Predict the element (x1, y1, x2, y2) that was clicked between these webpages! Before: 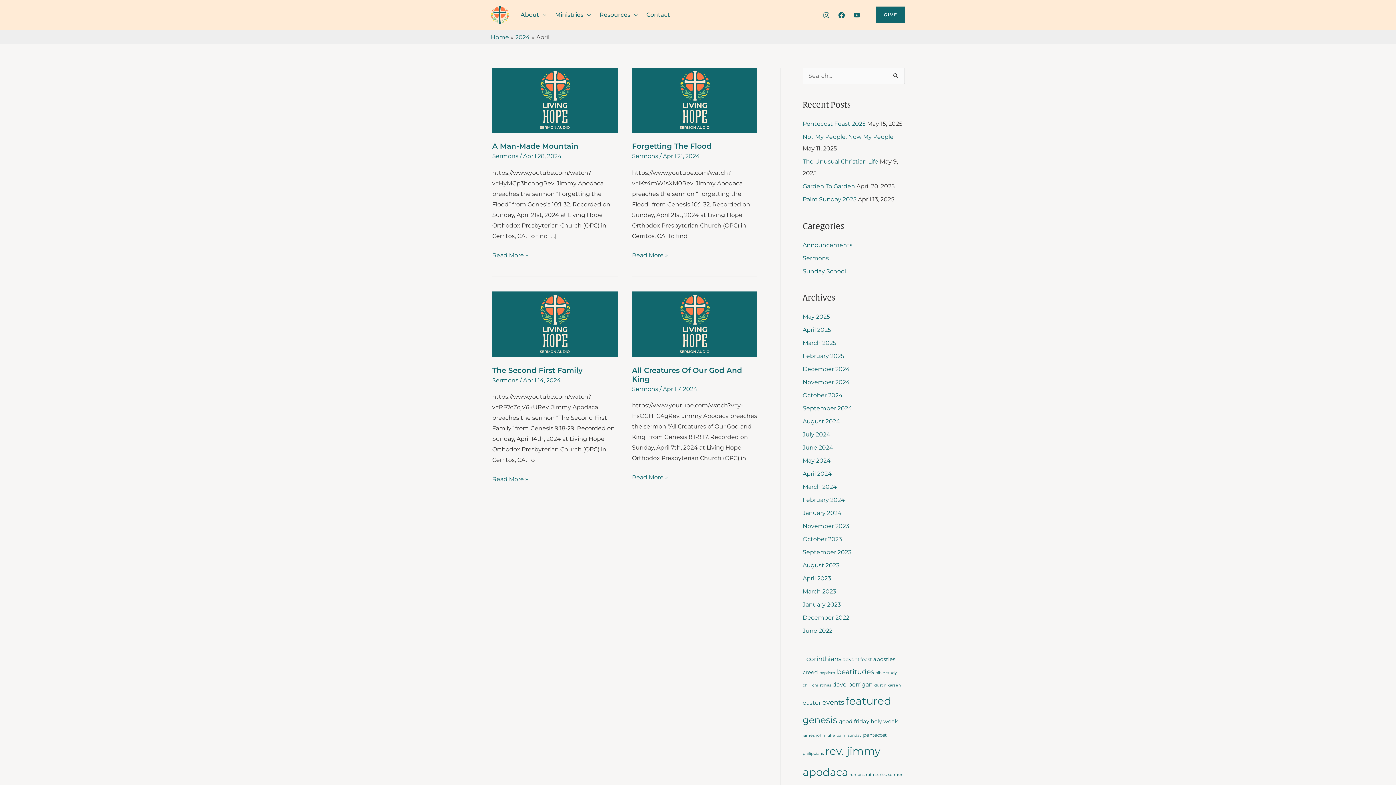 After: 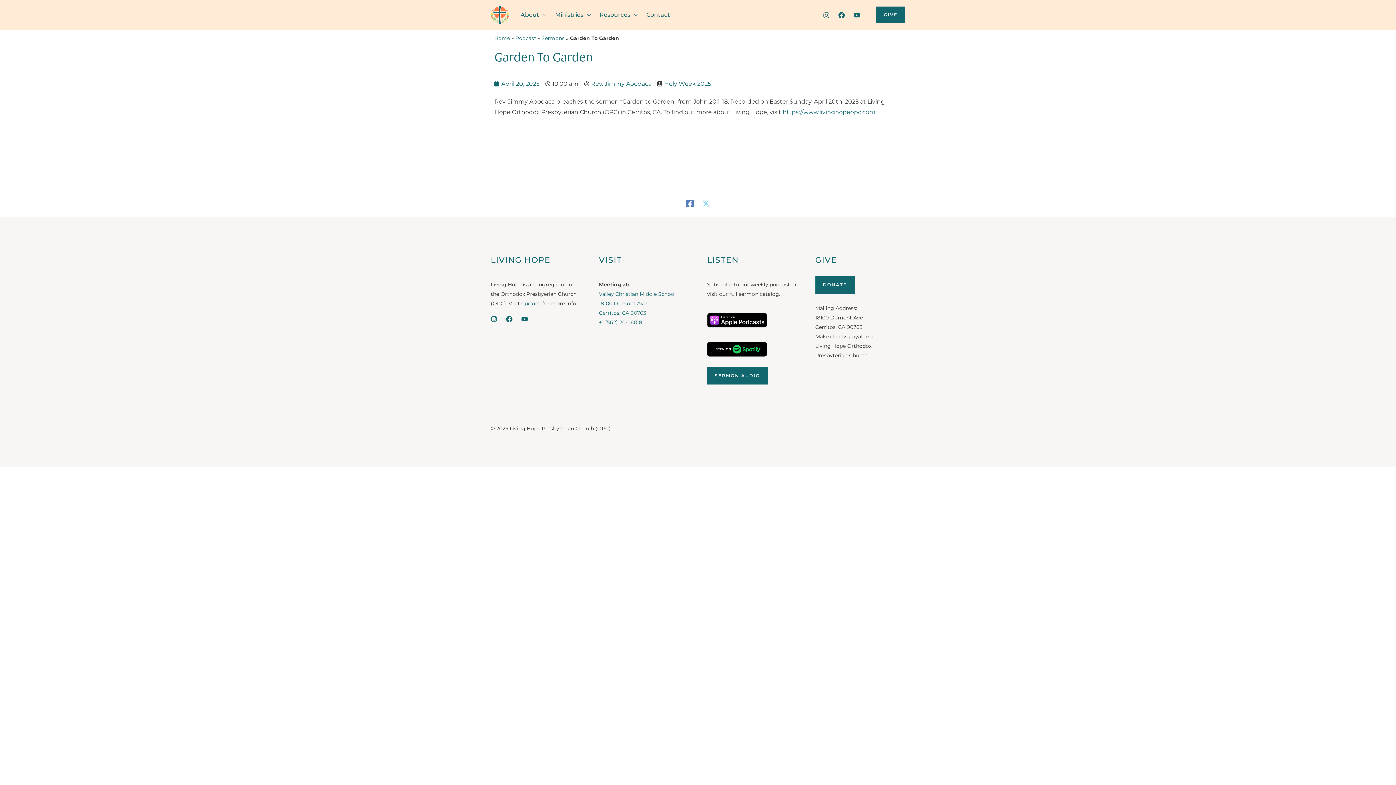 Action: label: Garden To Garden bbox: (802, 182, 855, 189)